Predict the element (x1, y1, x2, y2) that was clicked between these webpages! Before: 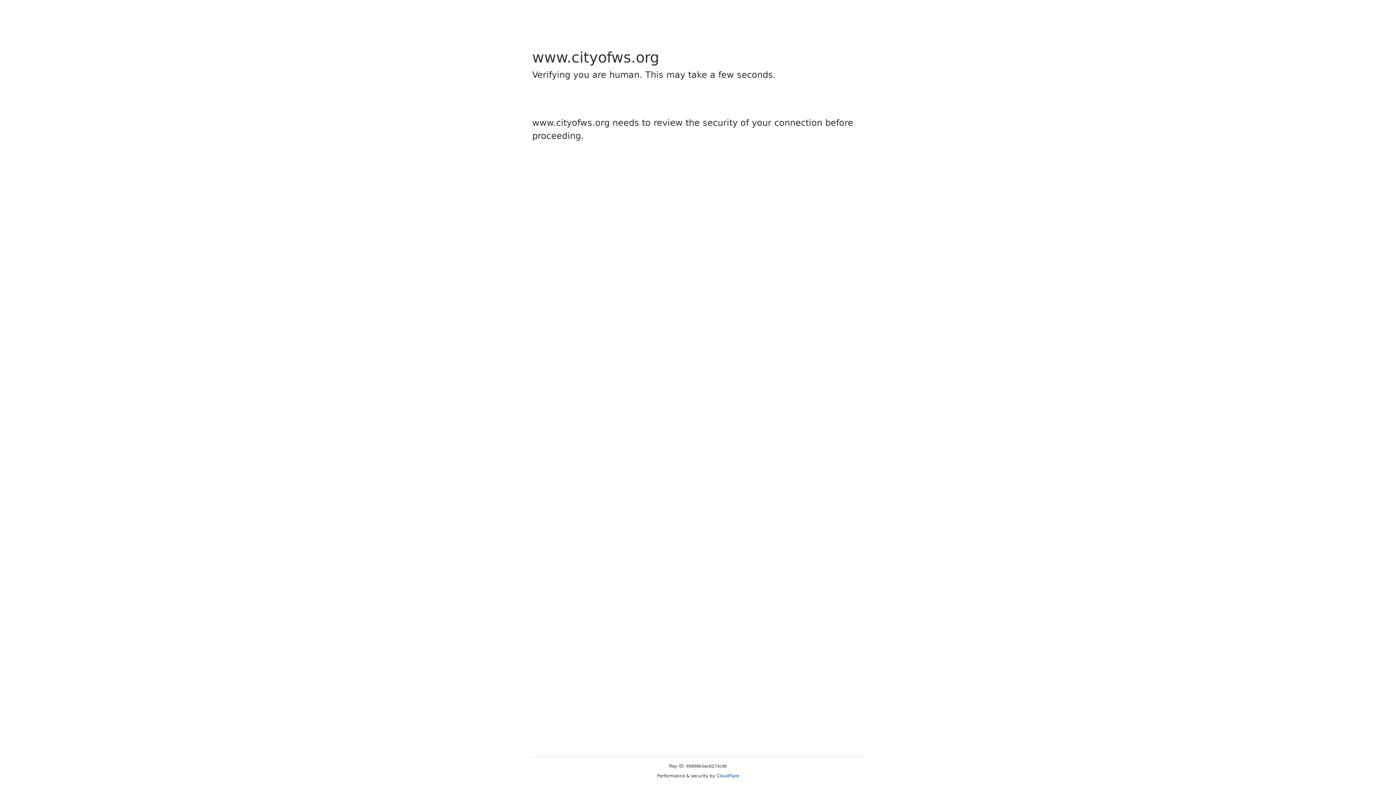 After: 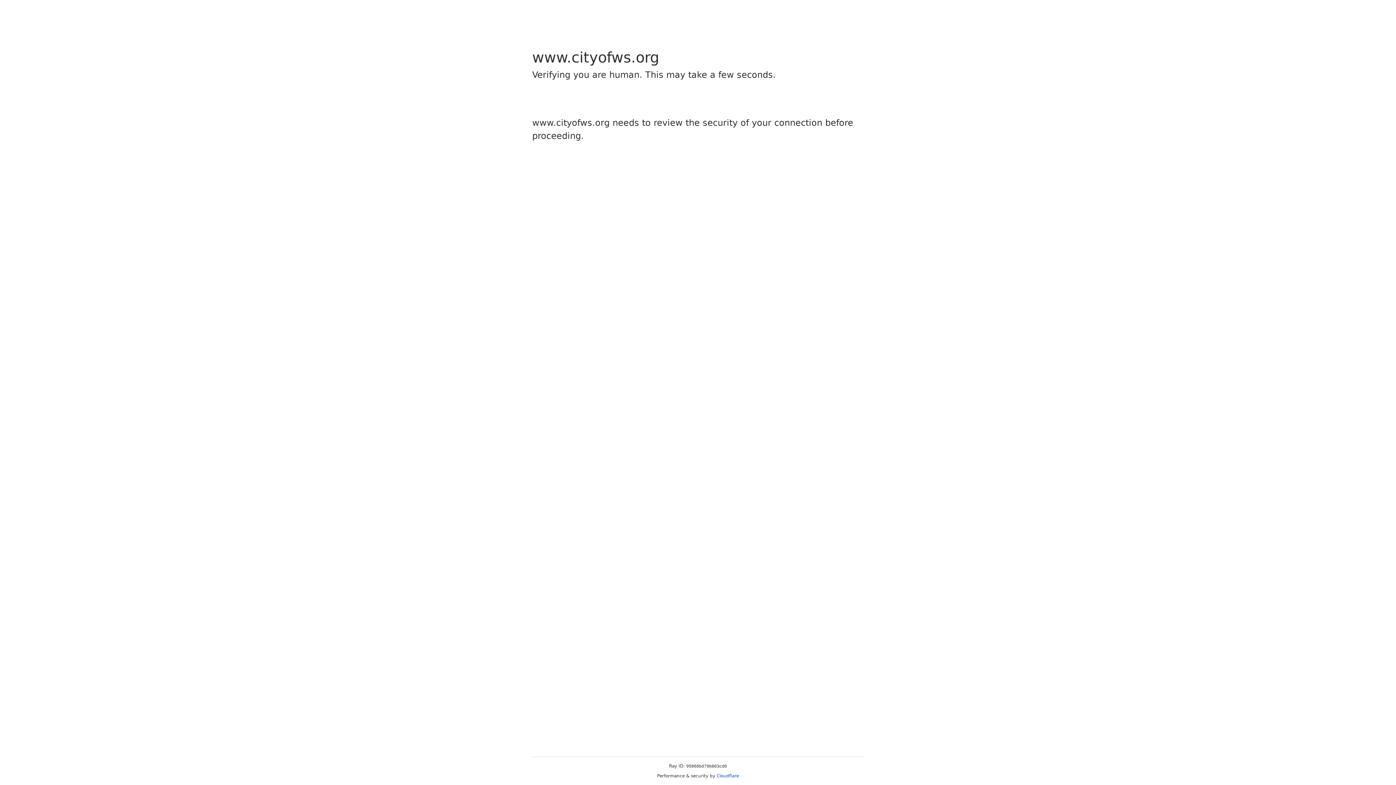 Action: label: Cloudflare bbox: (716, 773, 739, 778)